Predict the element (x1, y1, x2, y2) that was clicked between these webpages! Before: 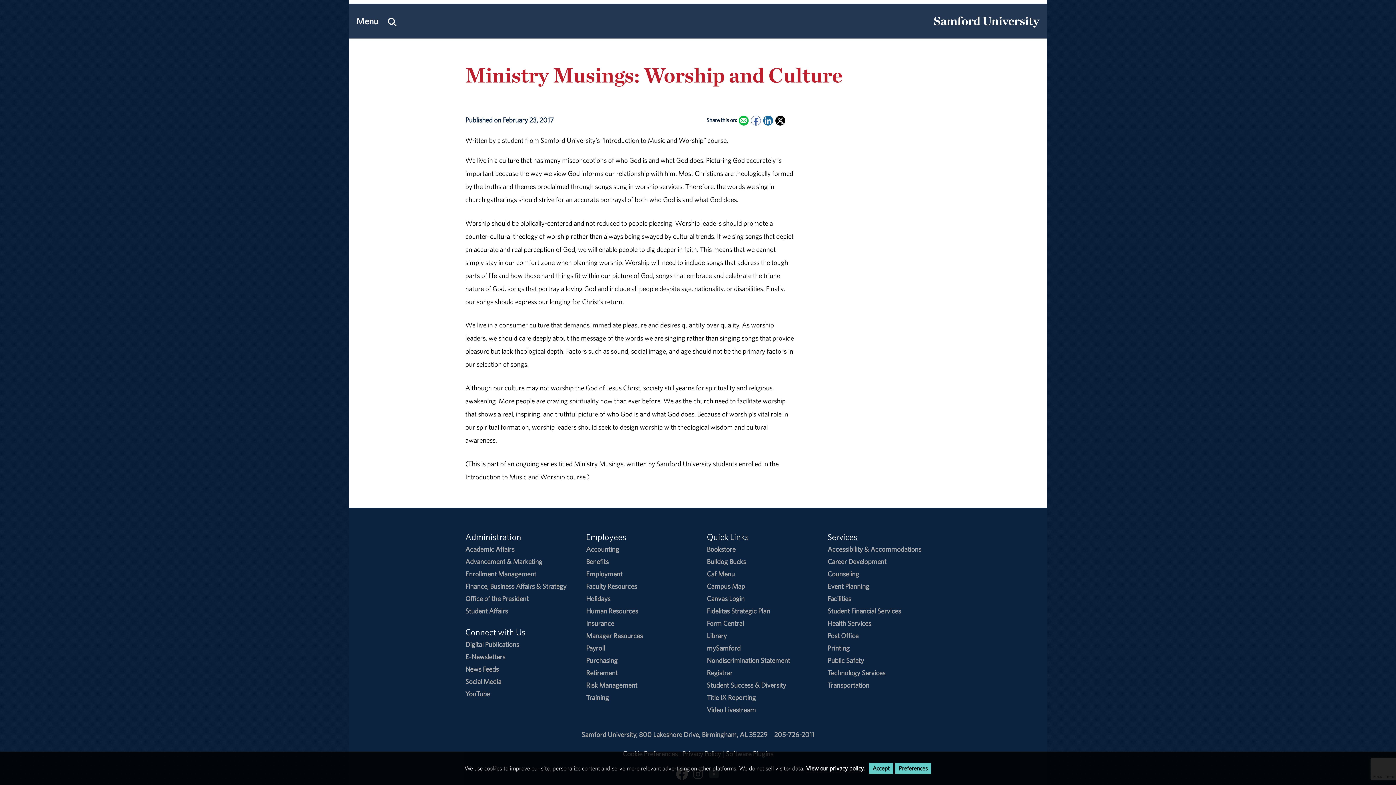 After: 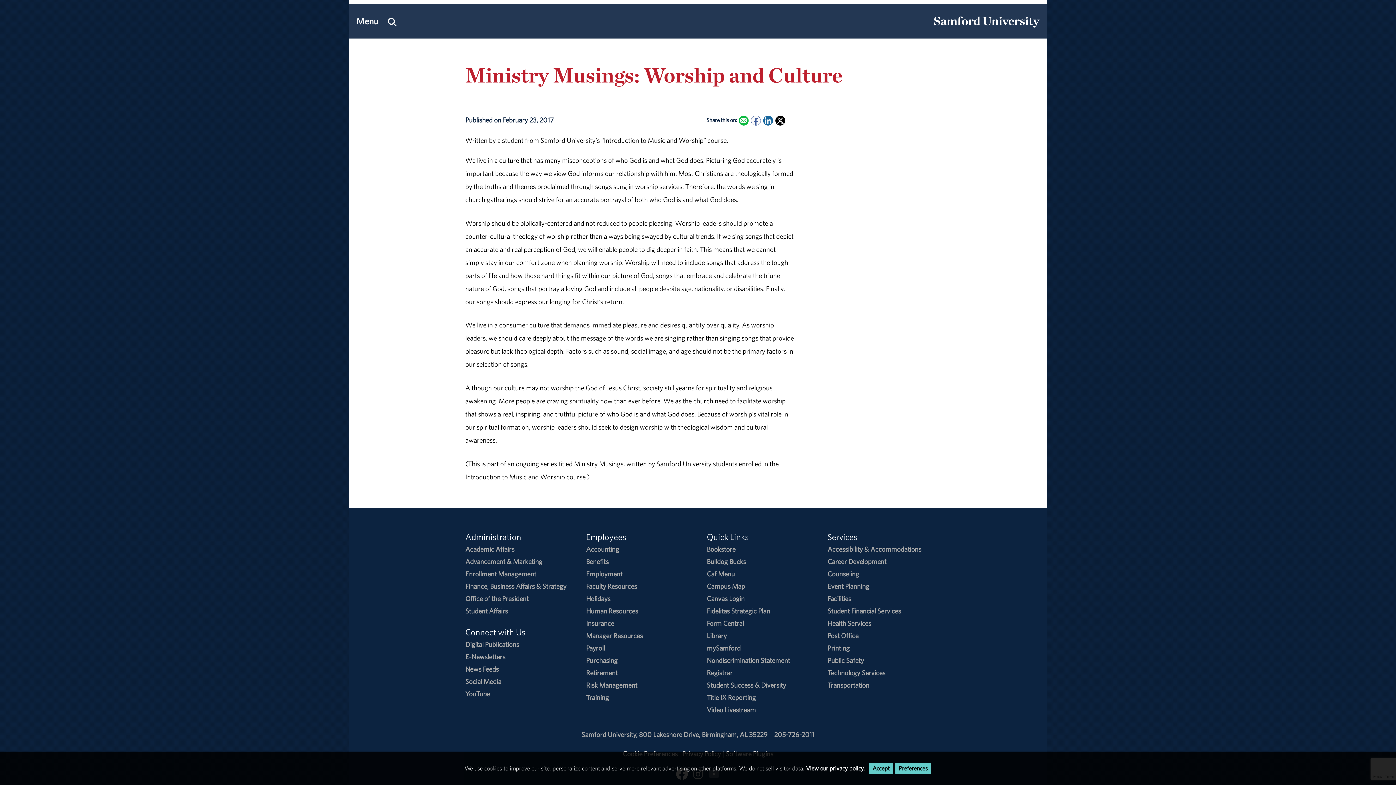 Action: bbox: (738, 116, 748, 125) label: Email this to a Friend